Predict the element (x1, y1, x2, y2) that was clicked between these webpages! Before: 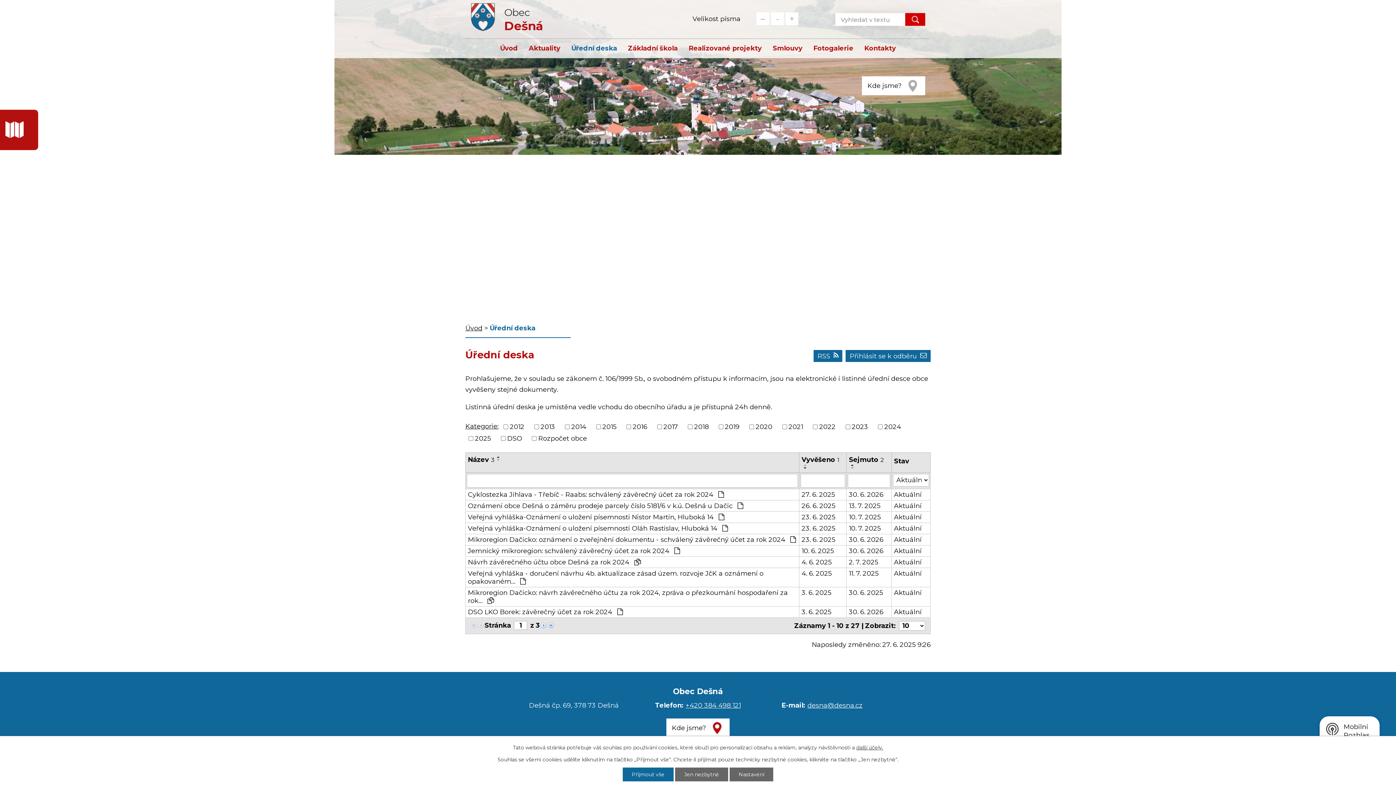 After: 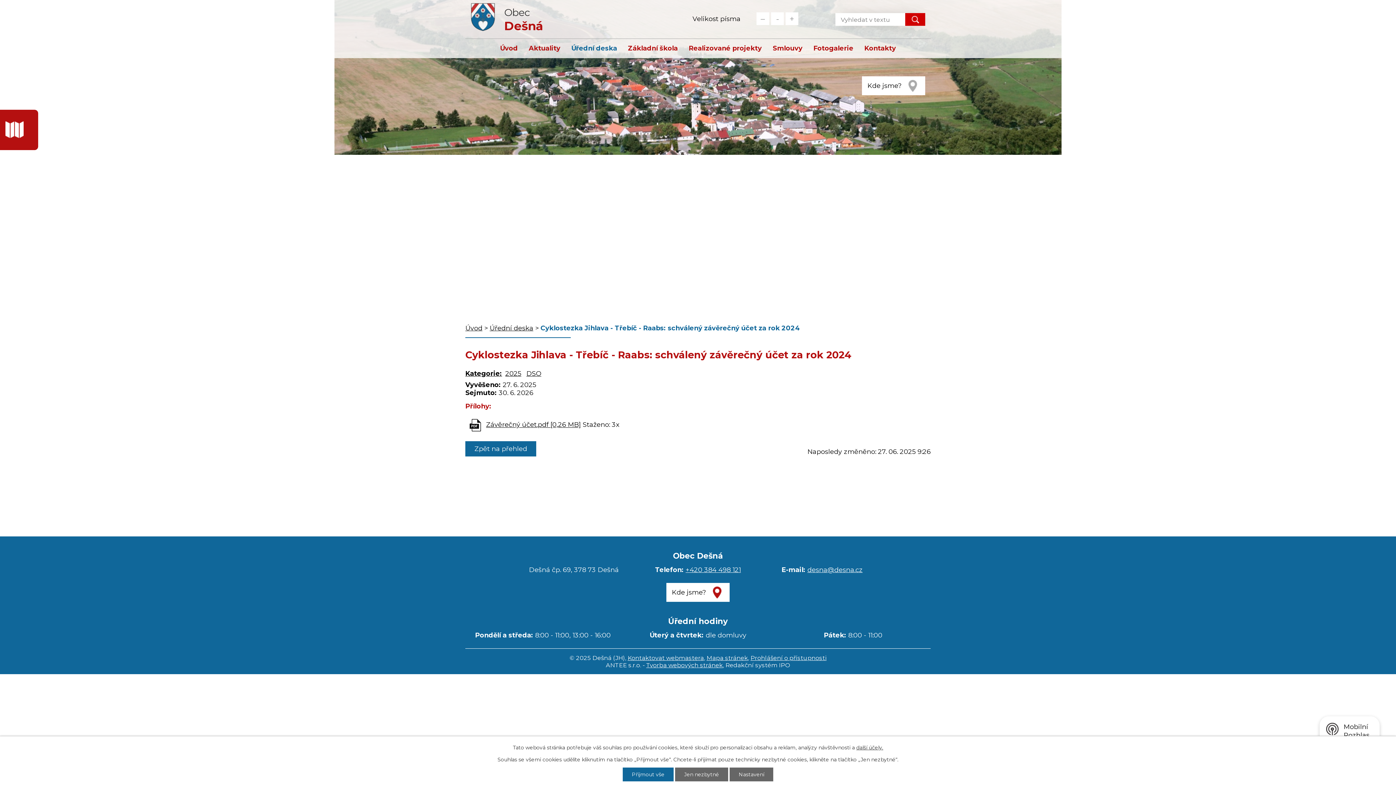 Action: label: Cyklostezka Jihlava - Třebíč - Raabs: schválený závěrečný účet za rok 2024  bbox: (468, 490, 797, 498)